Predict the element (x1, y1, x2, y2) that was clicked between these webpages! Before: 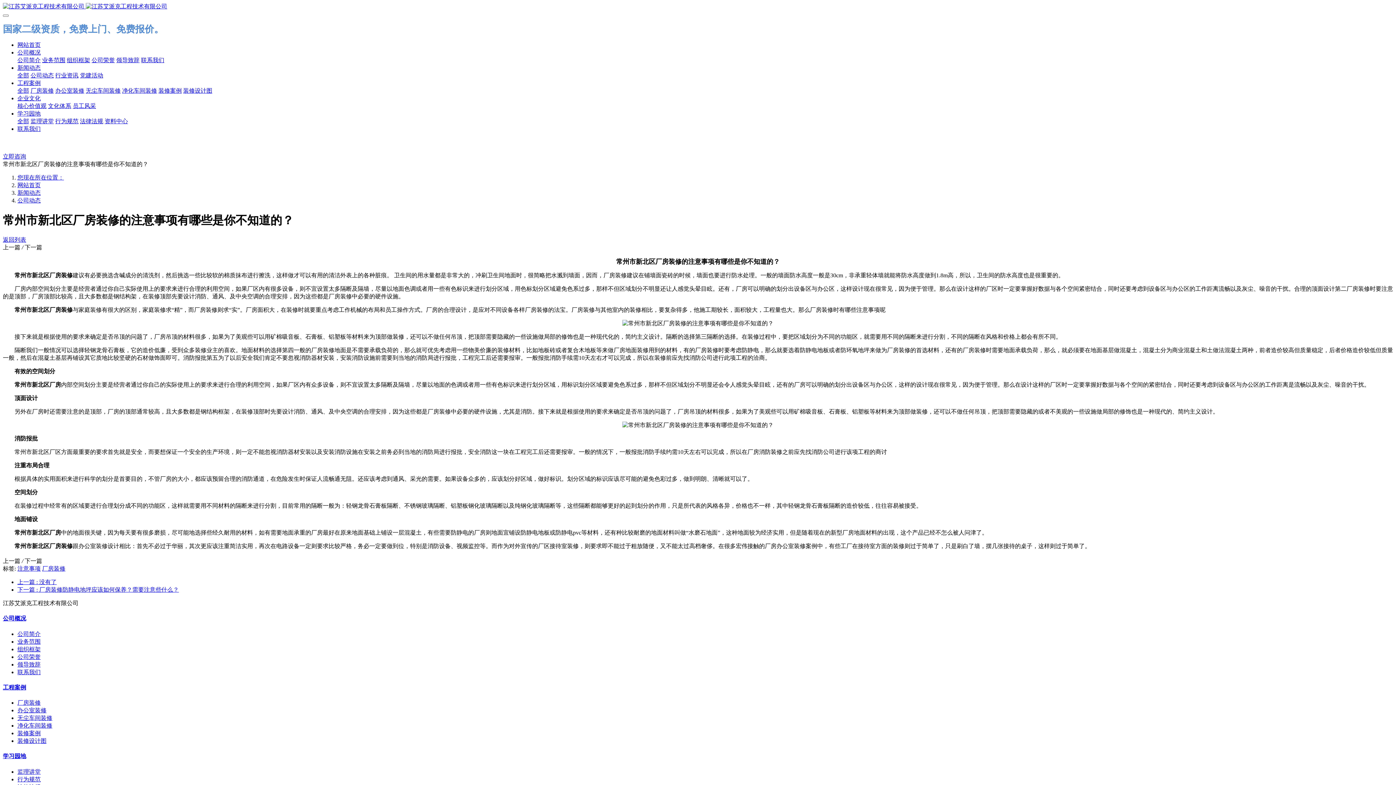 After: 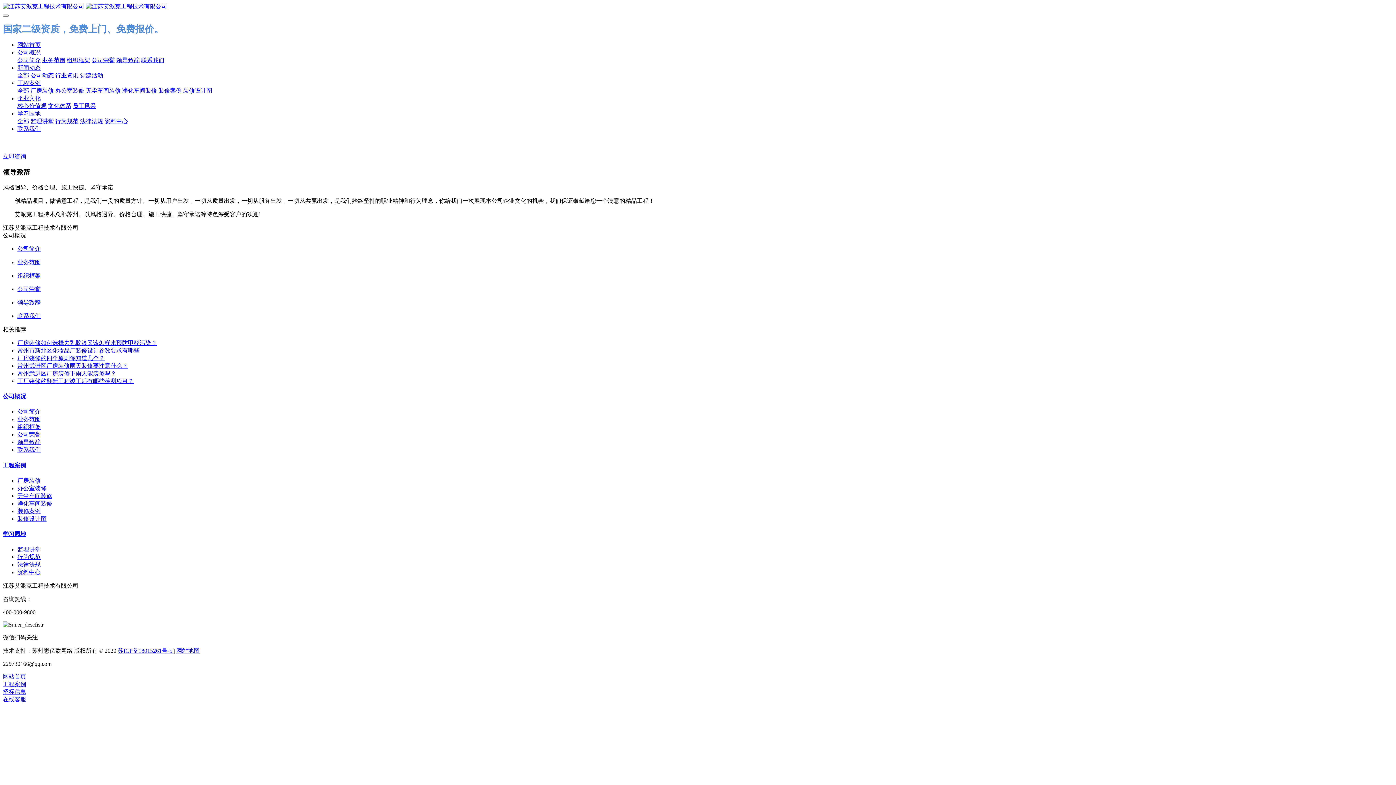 Action: bbox: (17, 661, 40, 667) label: 领导致辞